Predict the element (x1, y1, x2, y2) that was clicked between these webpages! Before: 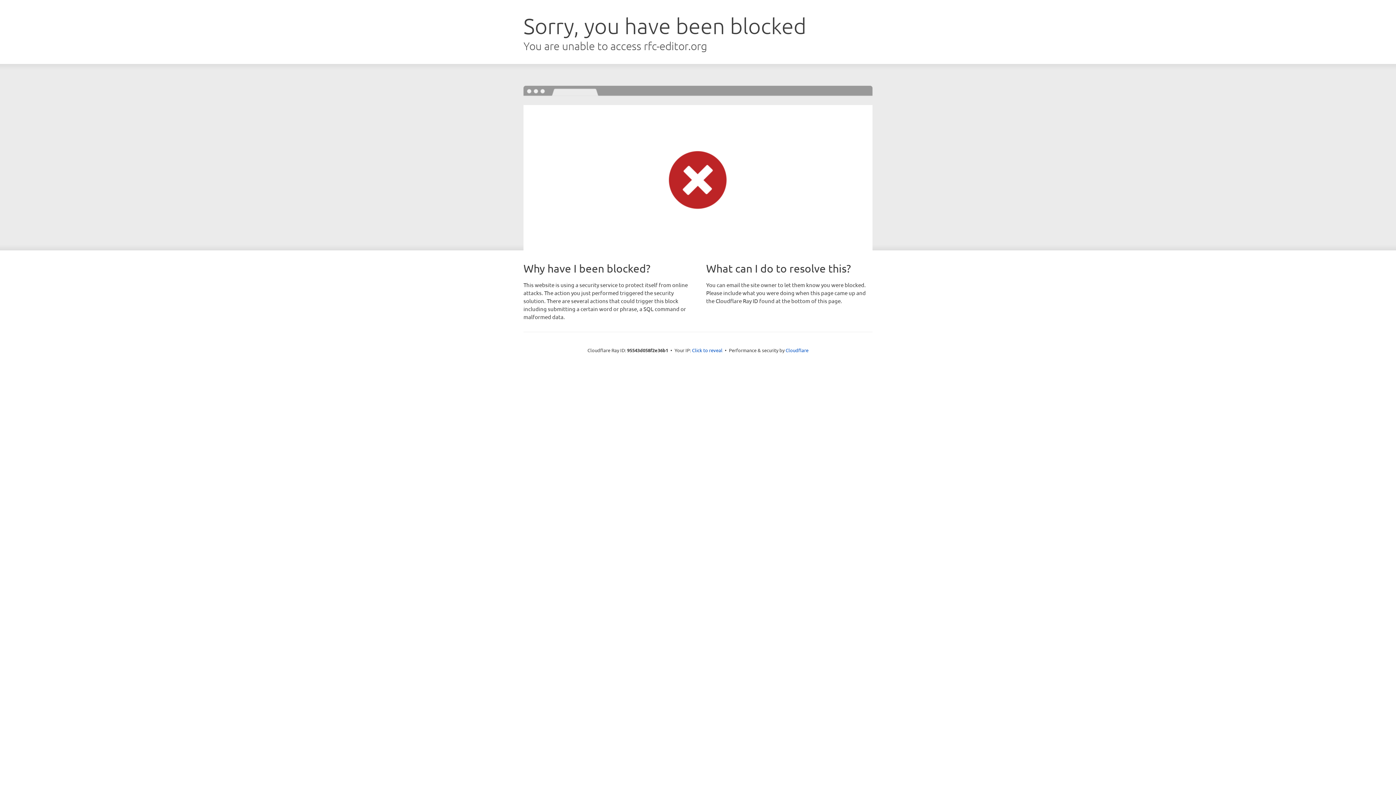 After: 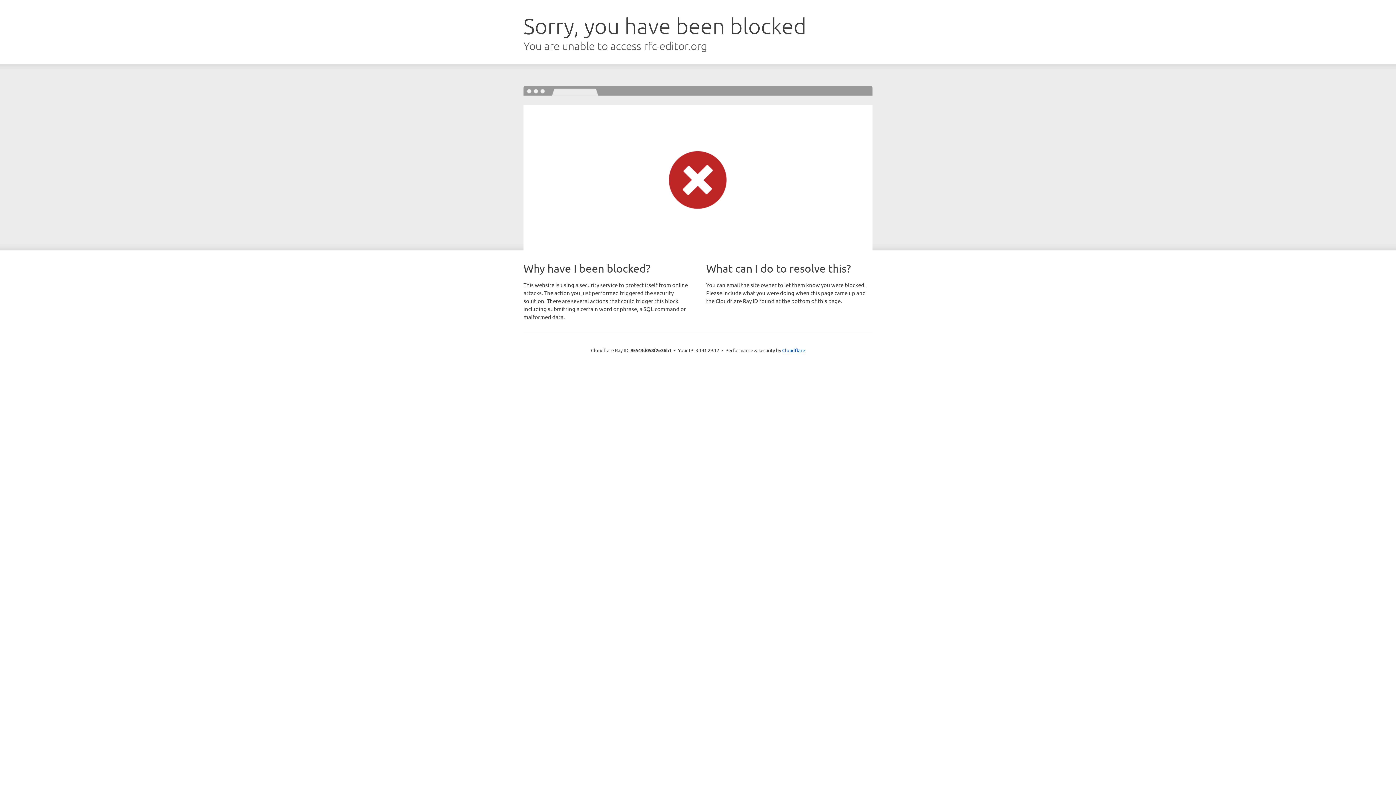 Action: label: Click to reveal bbox: (692, 346, 722, 353)